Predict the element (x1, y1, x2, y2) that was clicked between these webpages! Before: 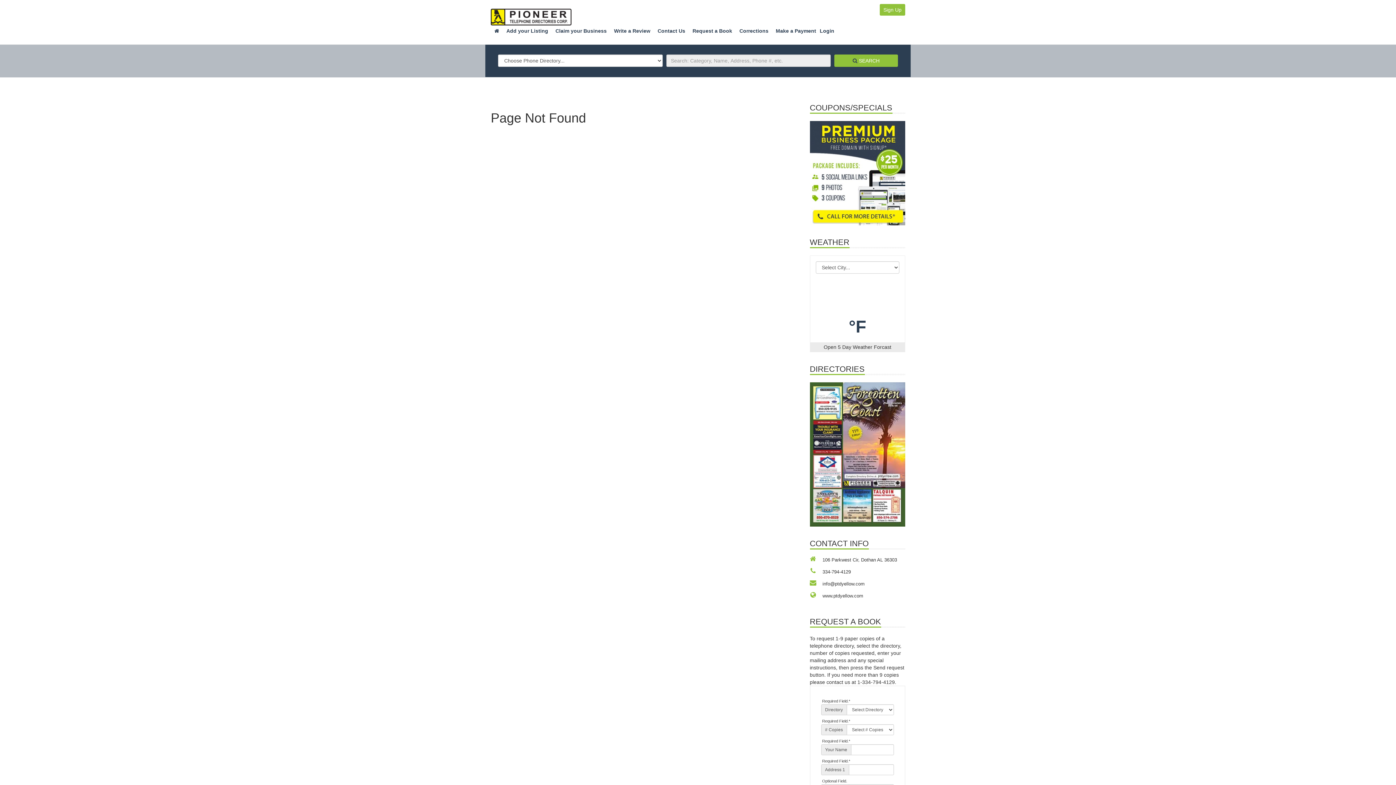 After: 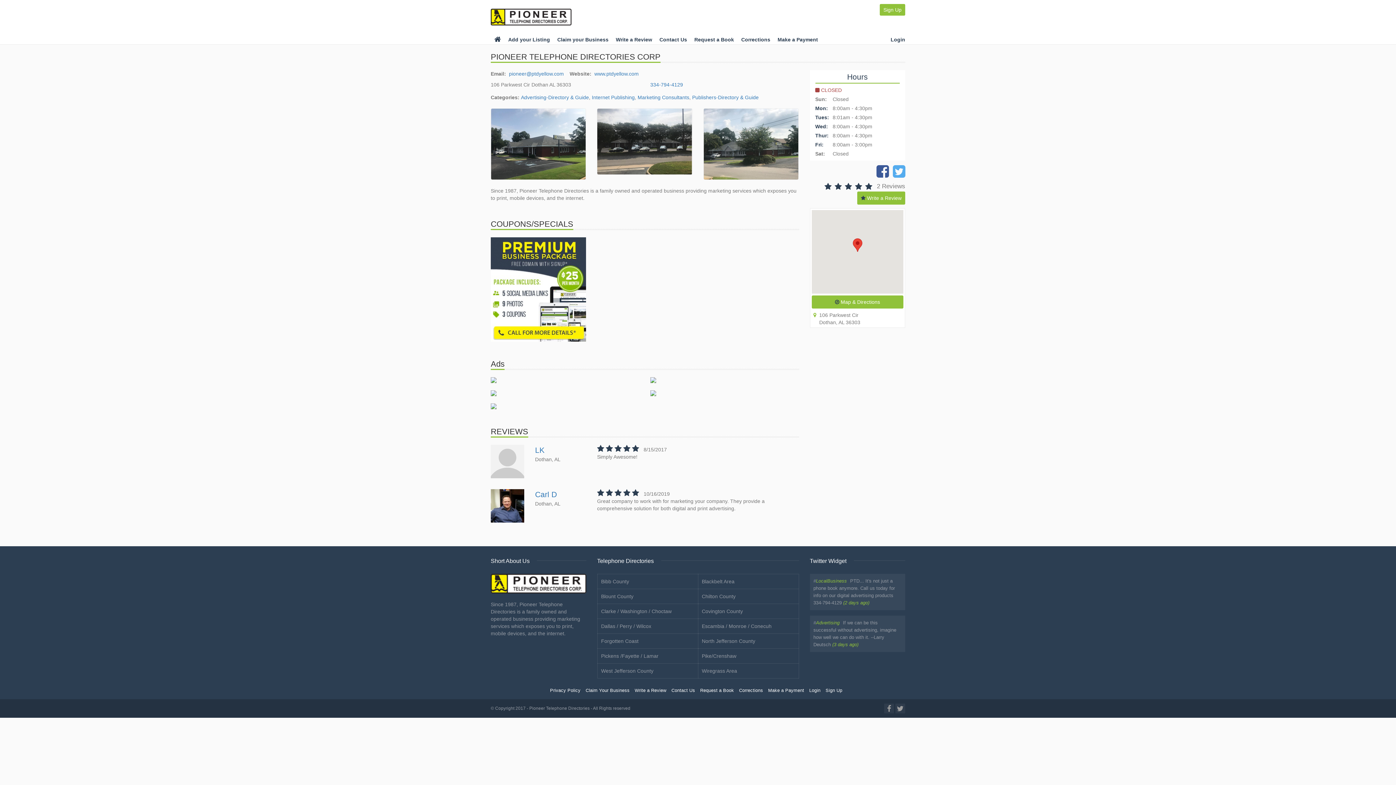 Action: bbox: (810, 121, 905, 225)